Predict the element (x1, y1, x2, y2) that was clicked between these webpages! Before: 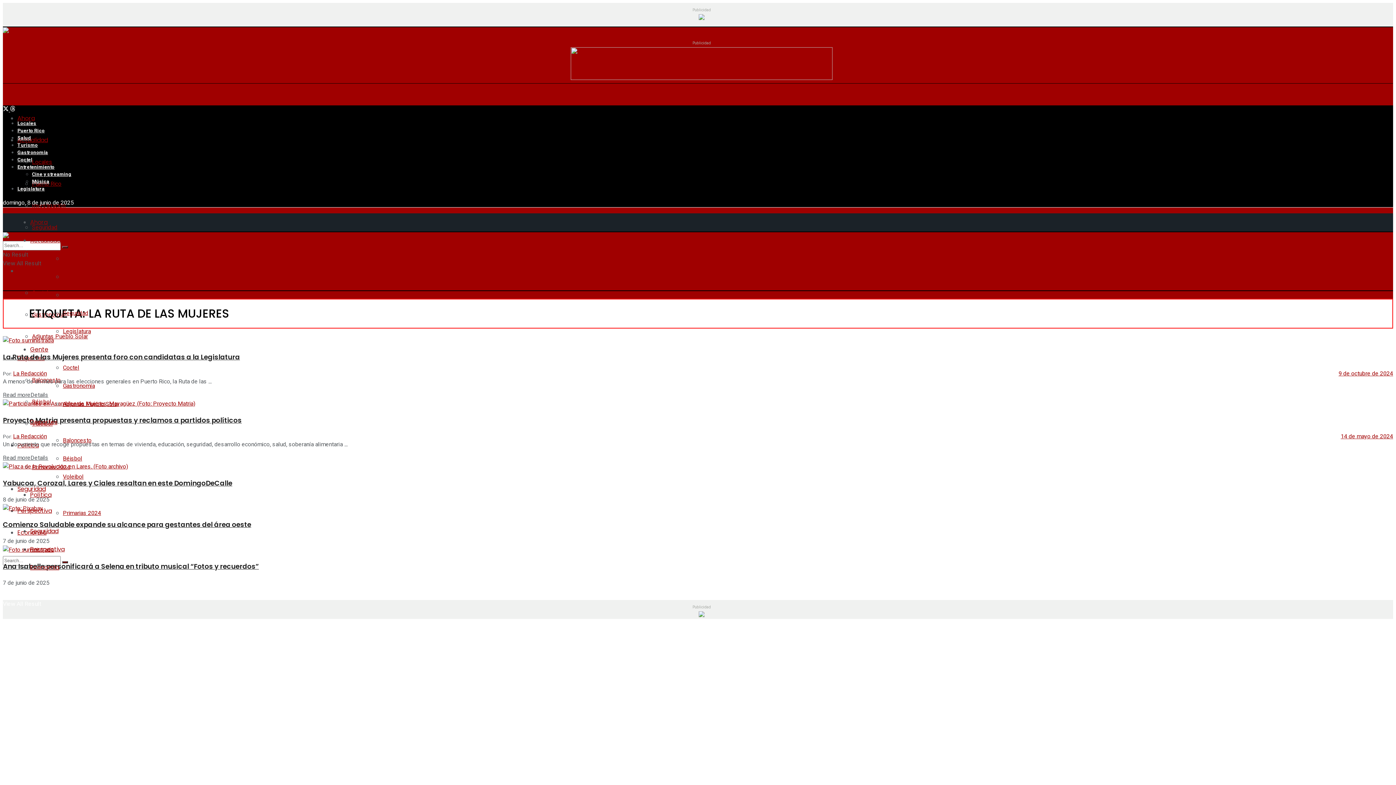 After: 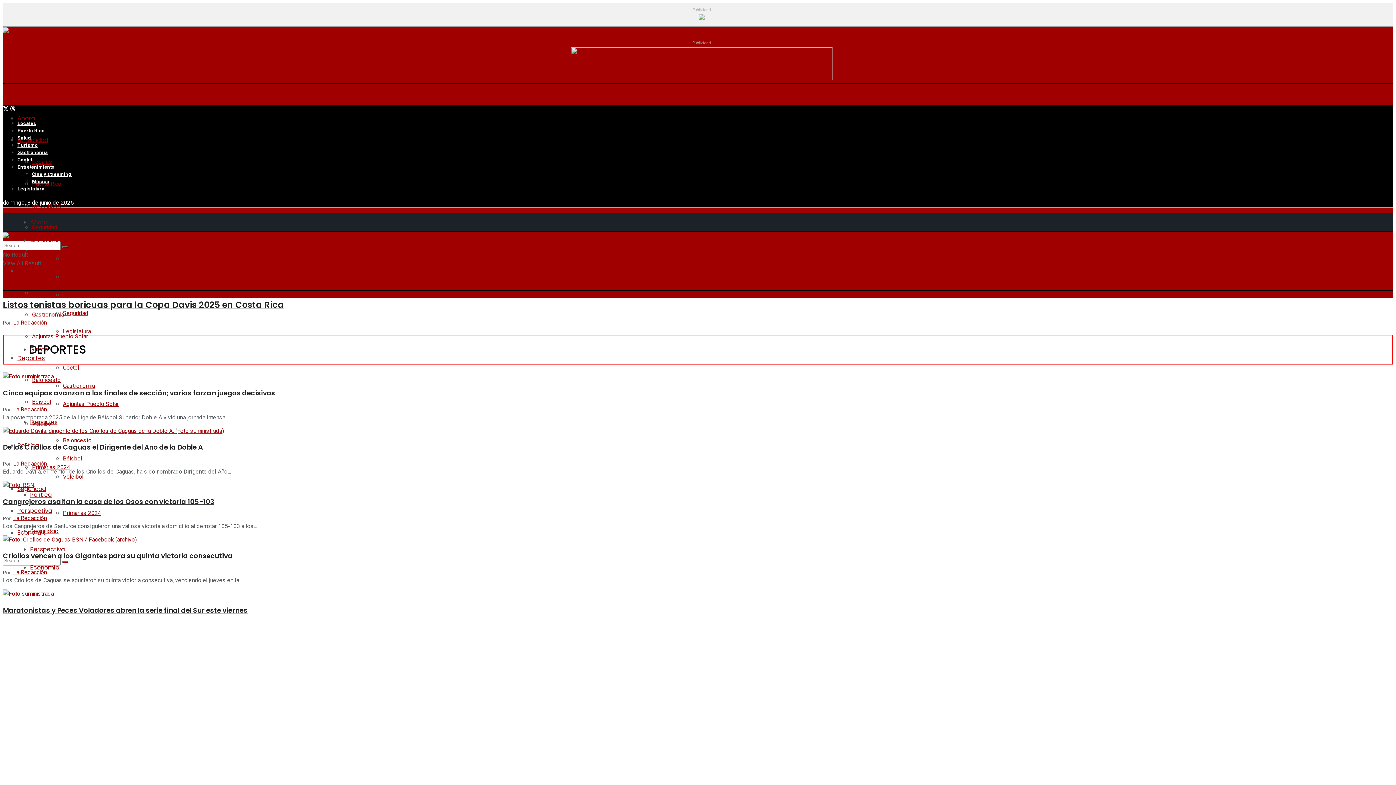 Action: bbox: (30, 418, 57, 426) label: Deportes